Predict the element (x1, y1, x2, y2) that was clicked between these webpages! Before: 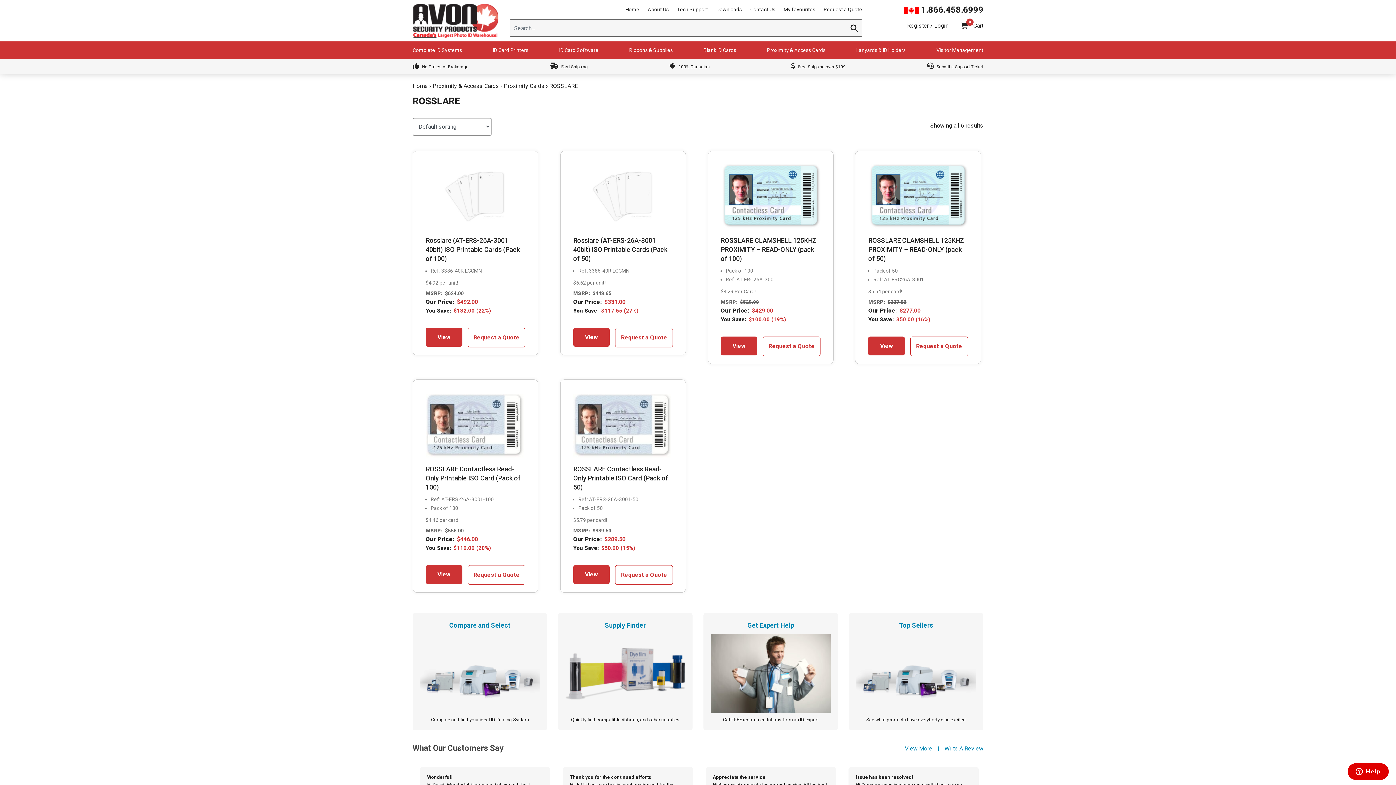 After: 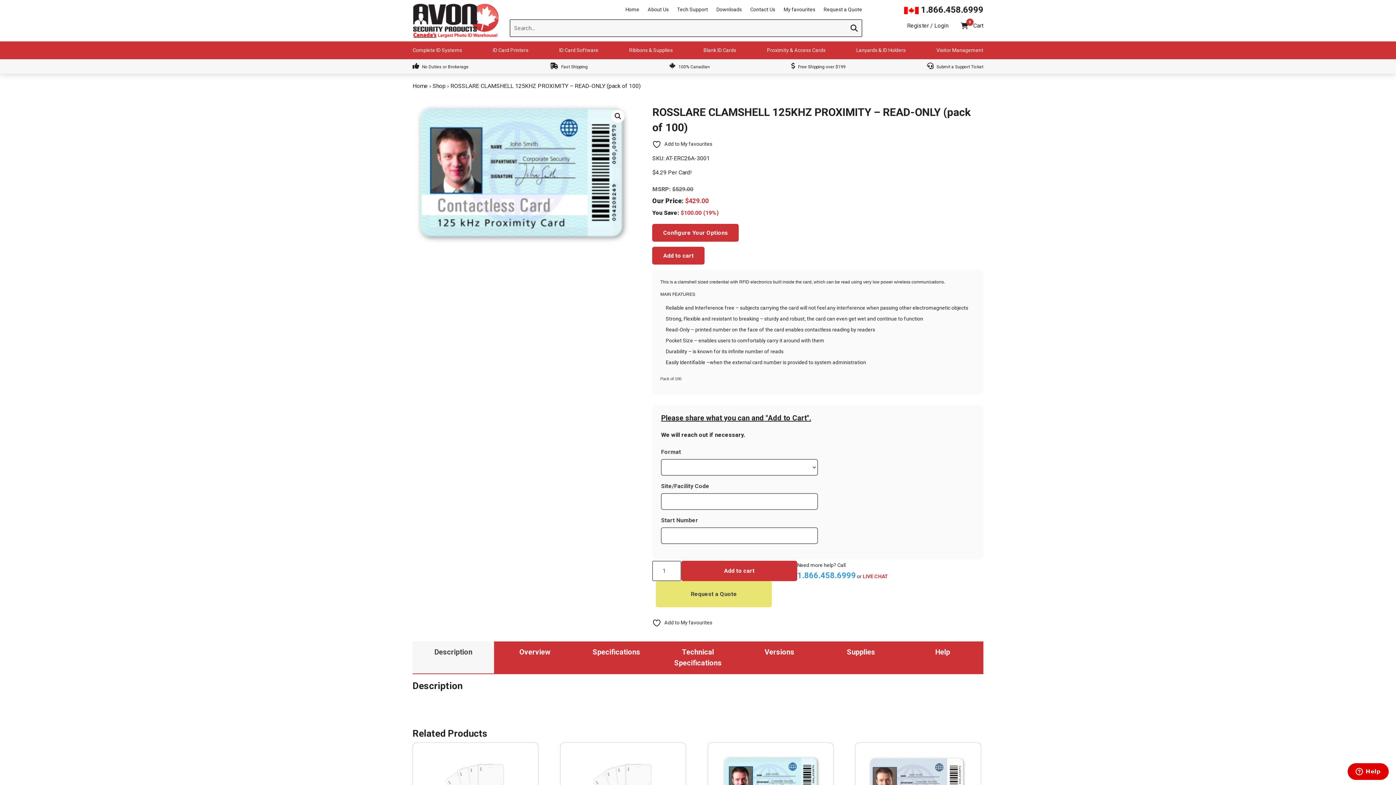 Action: label: ROSSLARE CLAMSHELL 125KHZ PROXIMITY – READ-ONLY (pack of 100)
Pack of 100
Ref: AT-ERC26A-3001
$4.29 Per Card!

MSRP:$529.00
Our Price:$429.00
You Save:$100.00 (19%)
 bbox: (720, 163, 820, 323)